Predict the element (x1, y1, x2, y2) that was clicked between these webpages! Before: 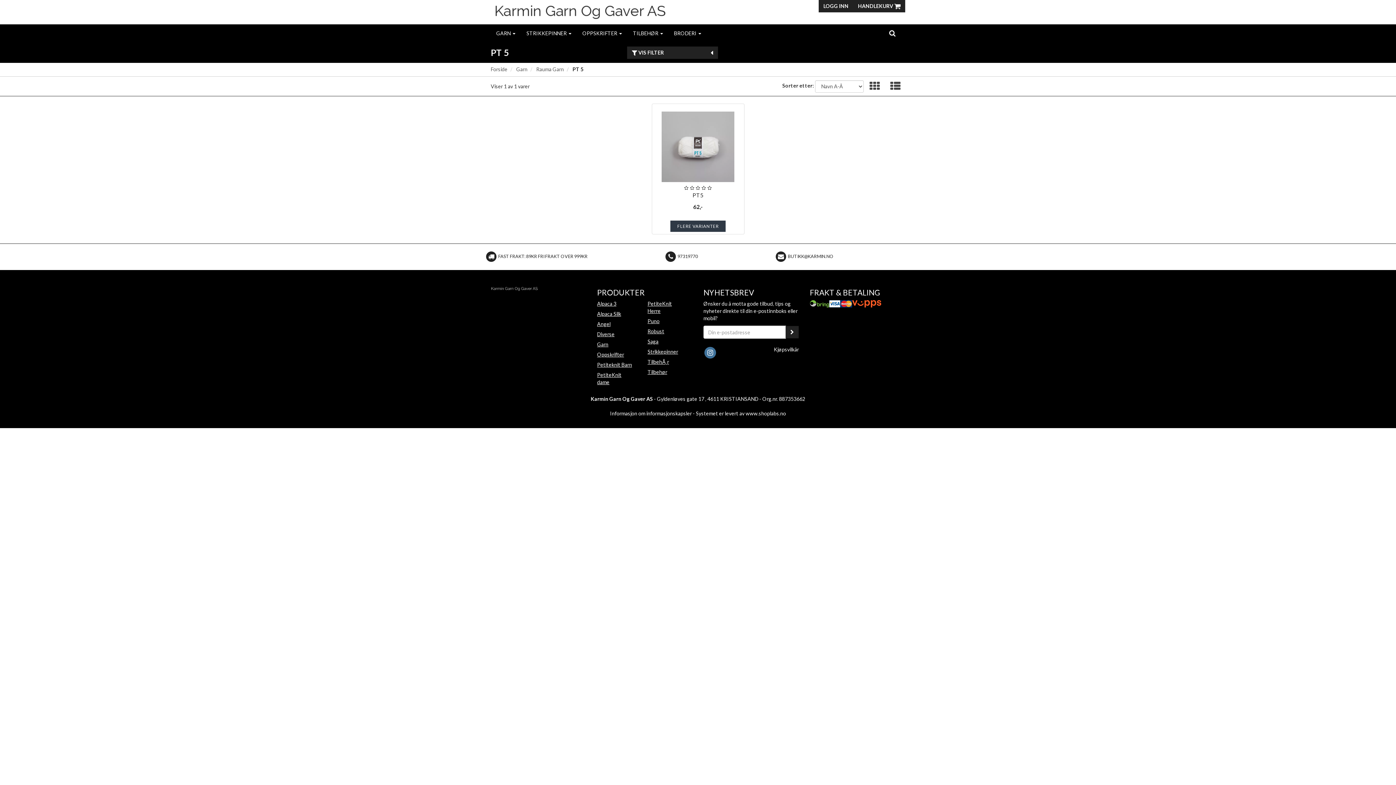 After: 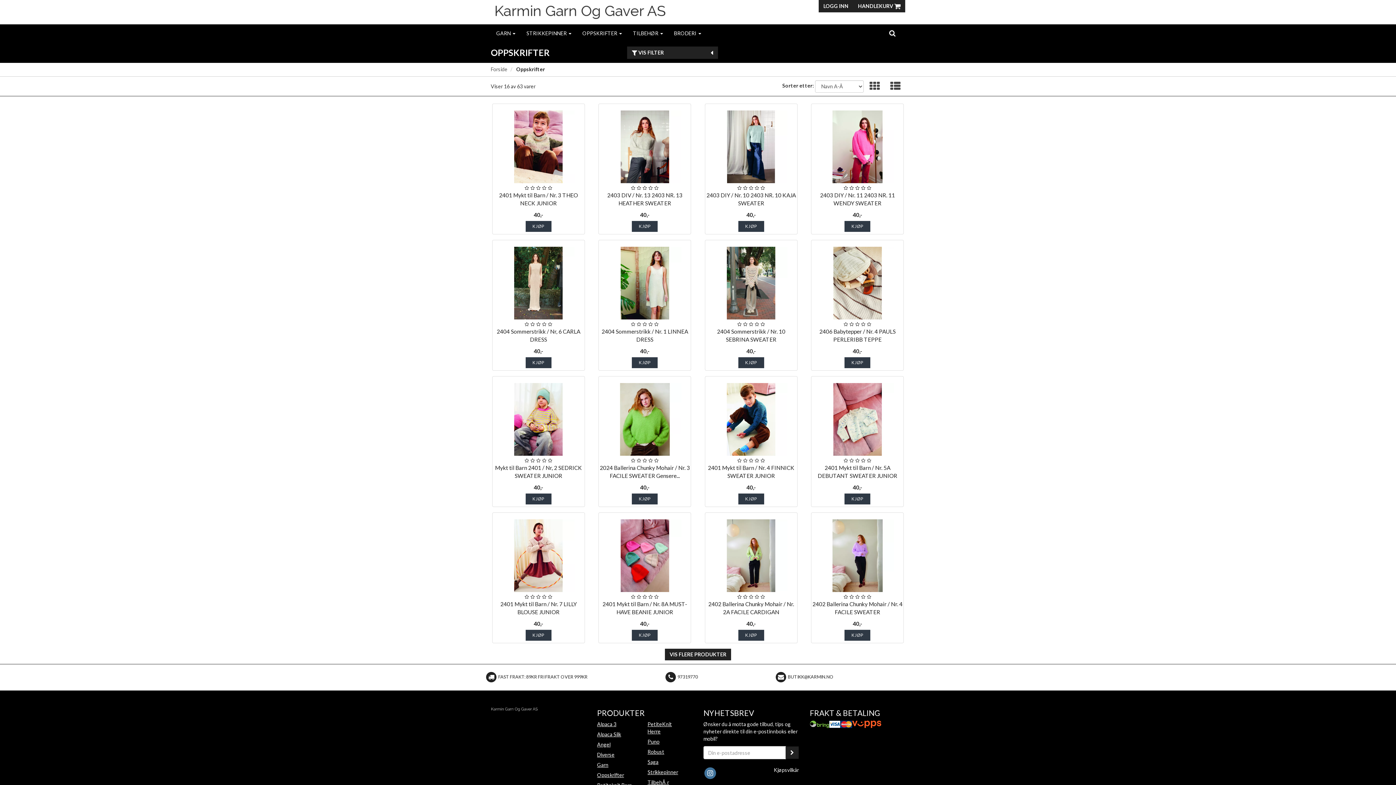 Action: bbox: (597, 345, 633, 363) label: Oppskrifter